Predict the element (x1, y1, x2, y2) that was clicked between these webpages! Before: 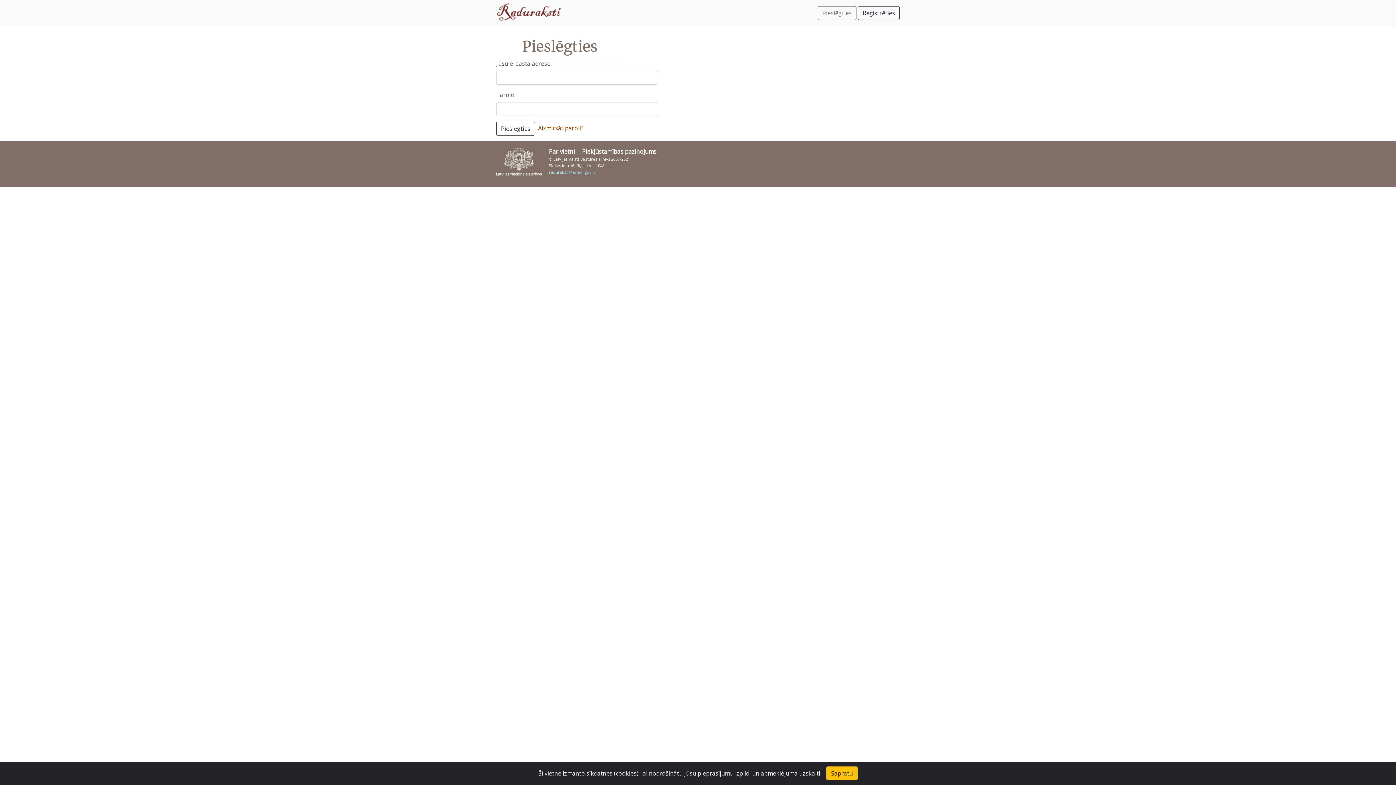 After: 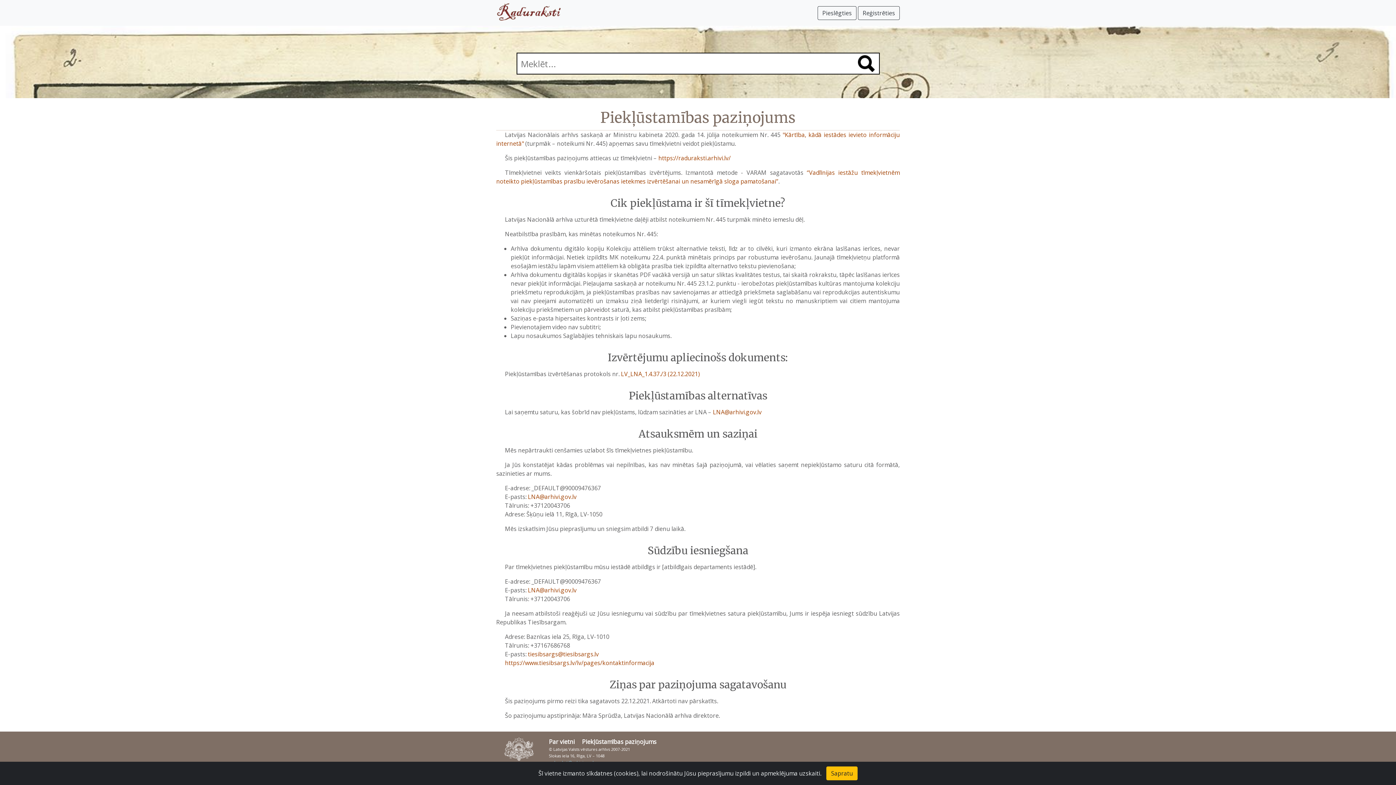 Action: bbox: (582, 147, 656, 155) label: Piekļūstamības paziņojums